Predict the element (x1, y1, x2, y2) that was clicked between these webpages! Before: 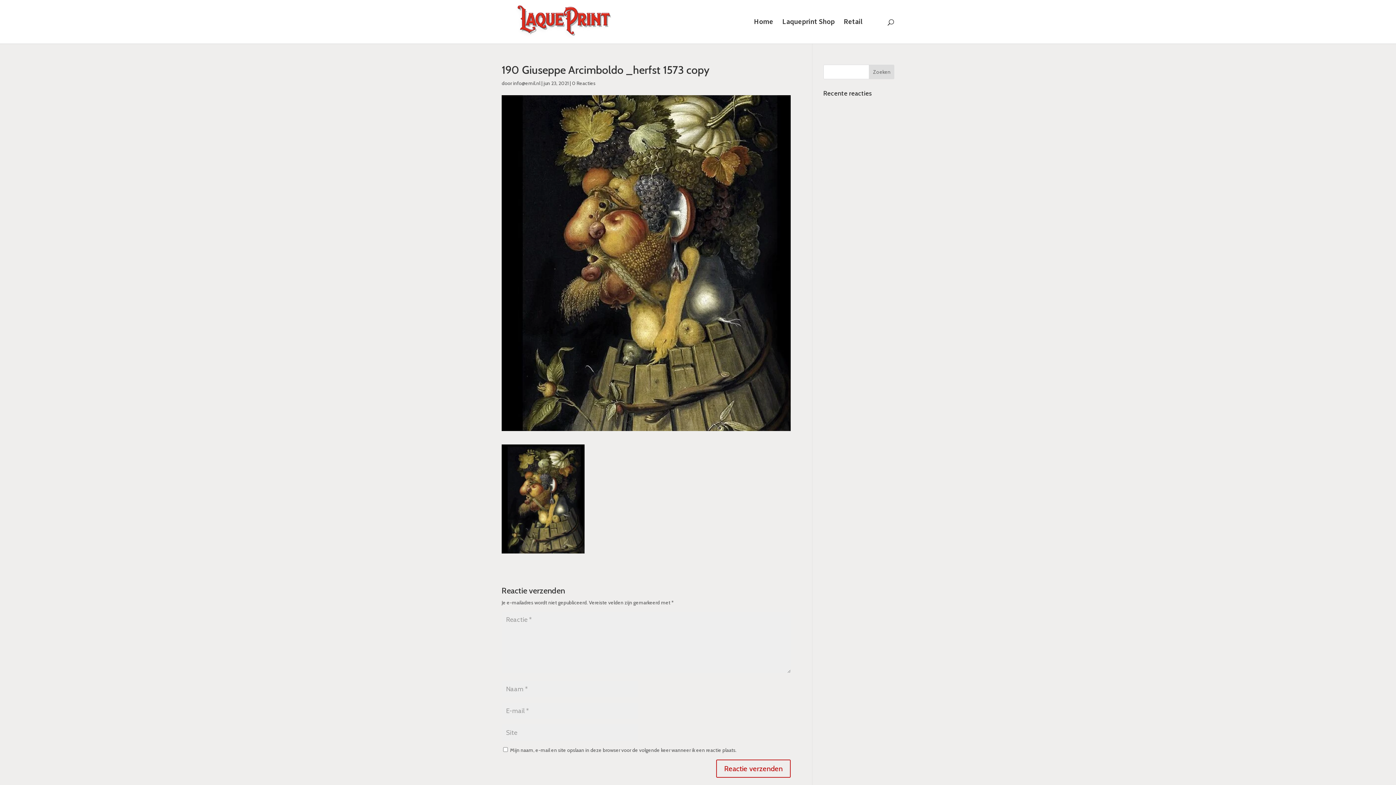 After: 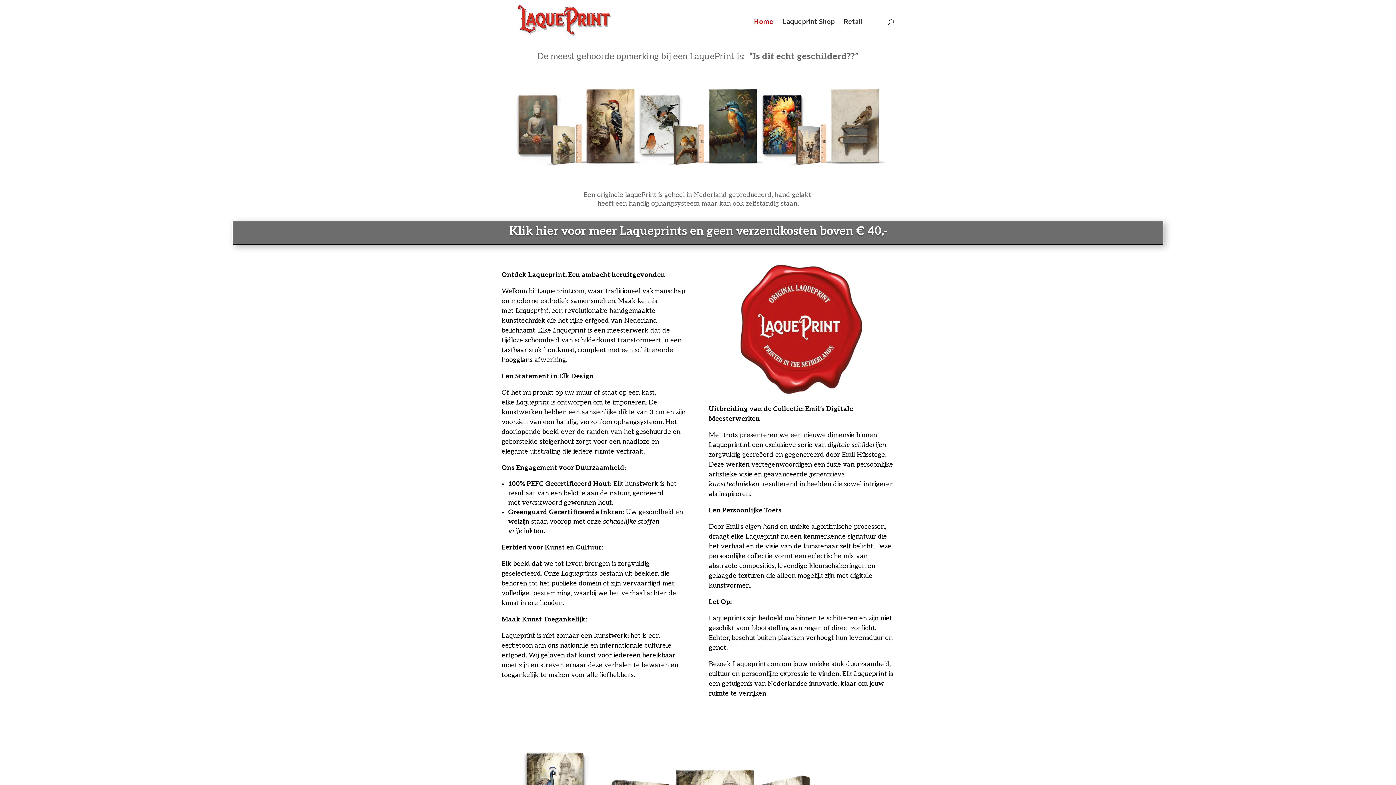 Action: bbox: (502, 18, 627, 24)